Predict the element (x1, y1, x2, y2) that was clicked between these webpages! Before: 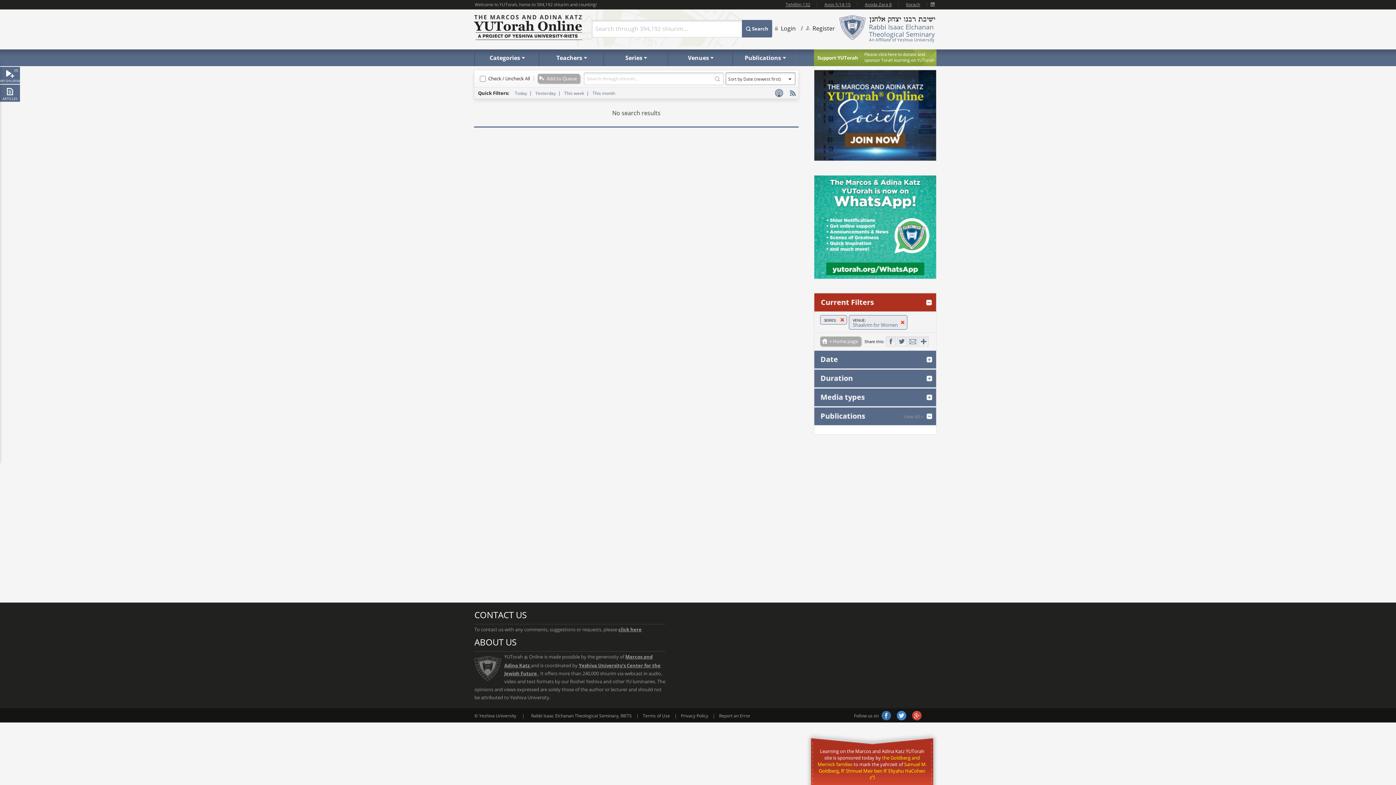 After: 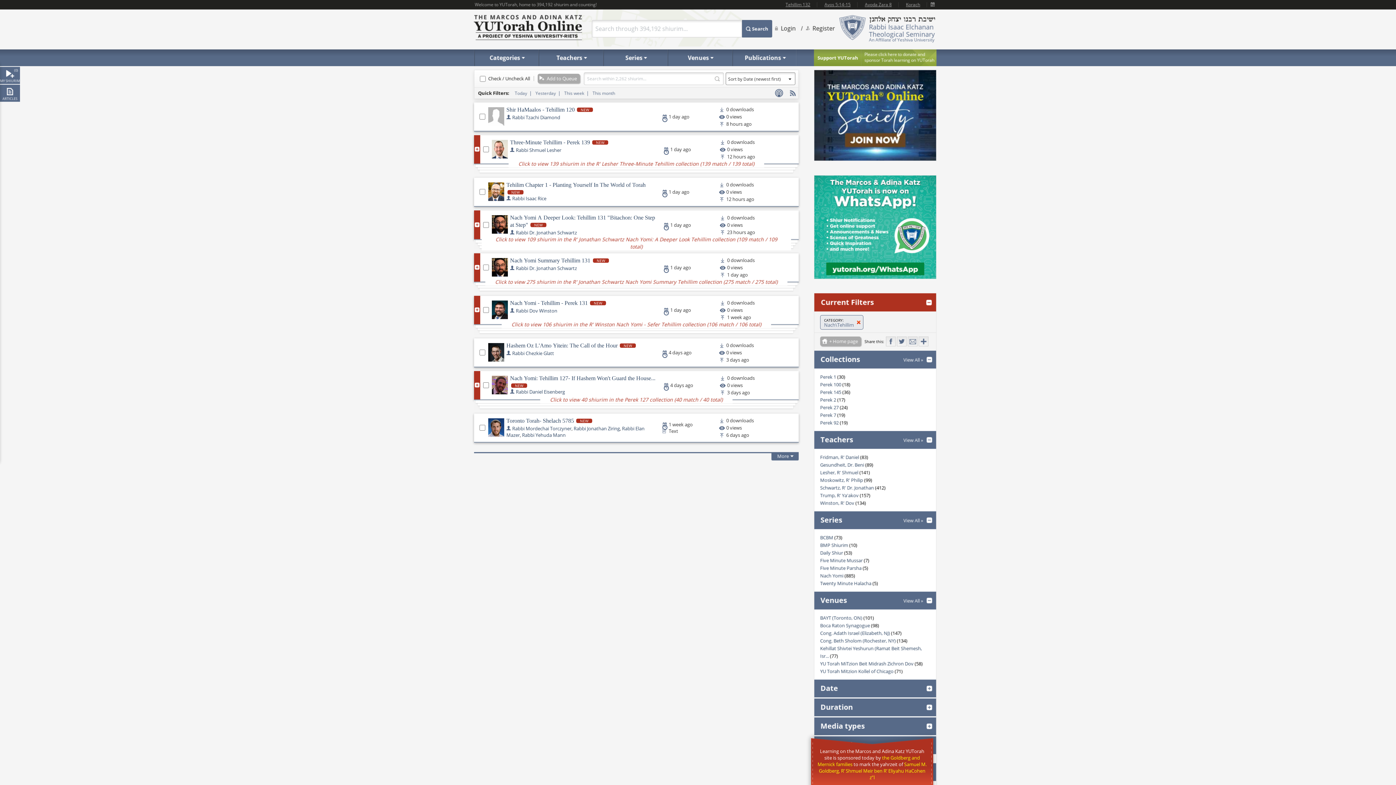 Action: label: Tehillim 132 bbox: (785, 1, 810, 7)